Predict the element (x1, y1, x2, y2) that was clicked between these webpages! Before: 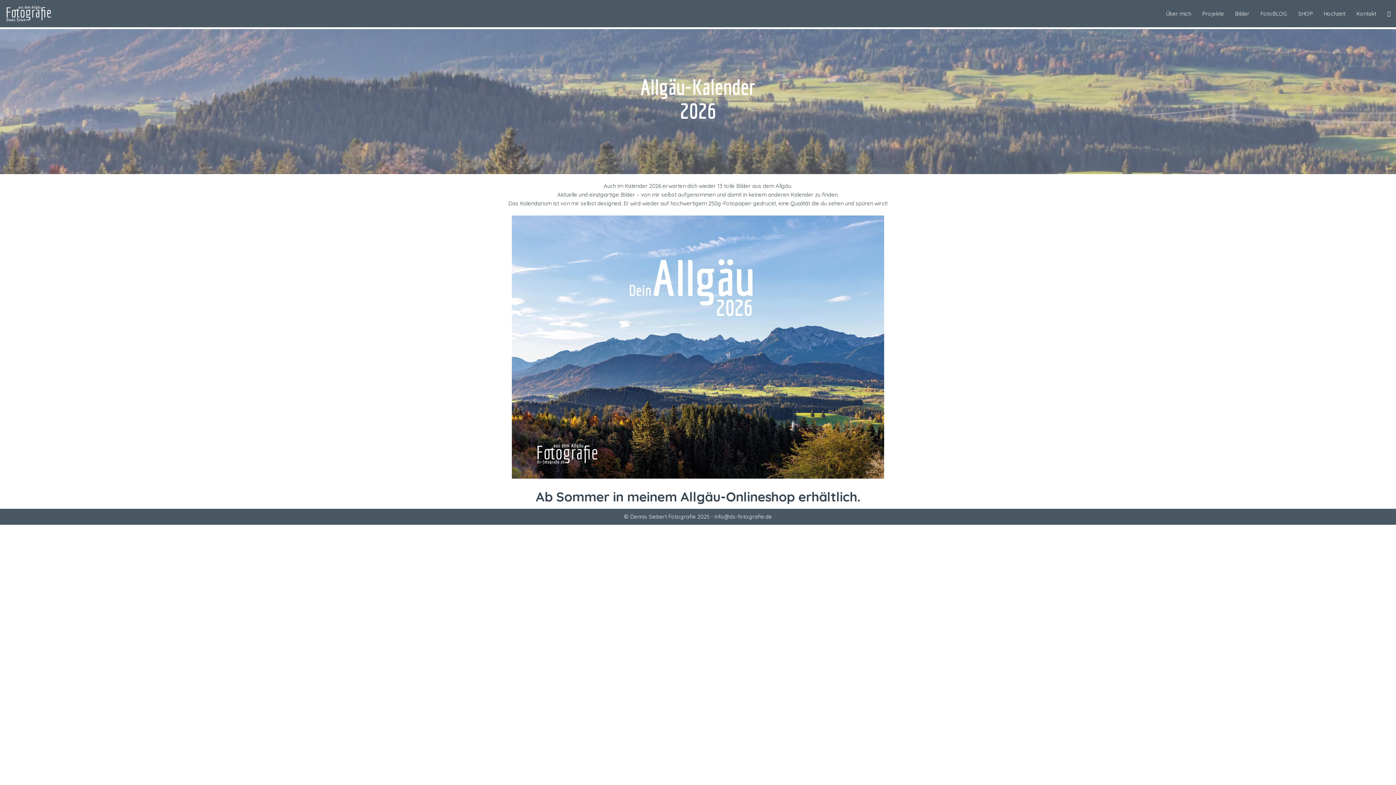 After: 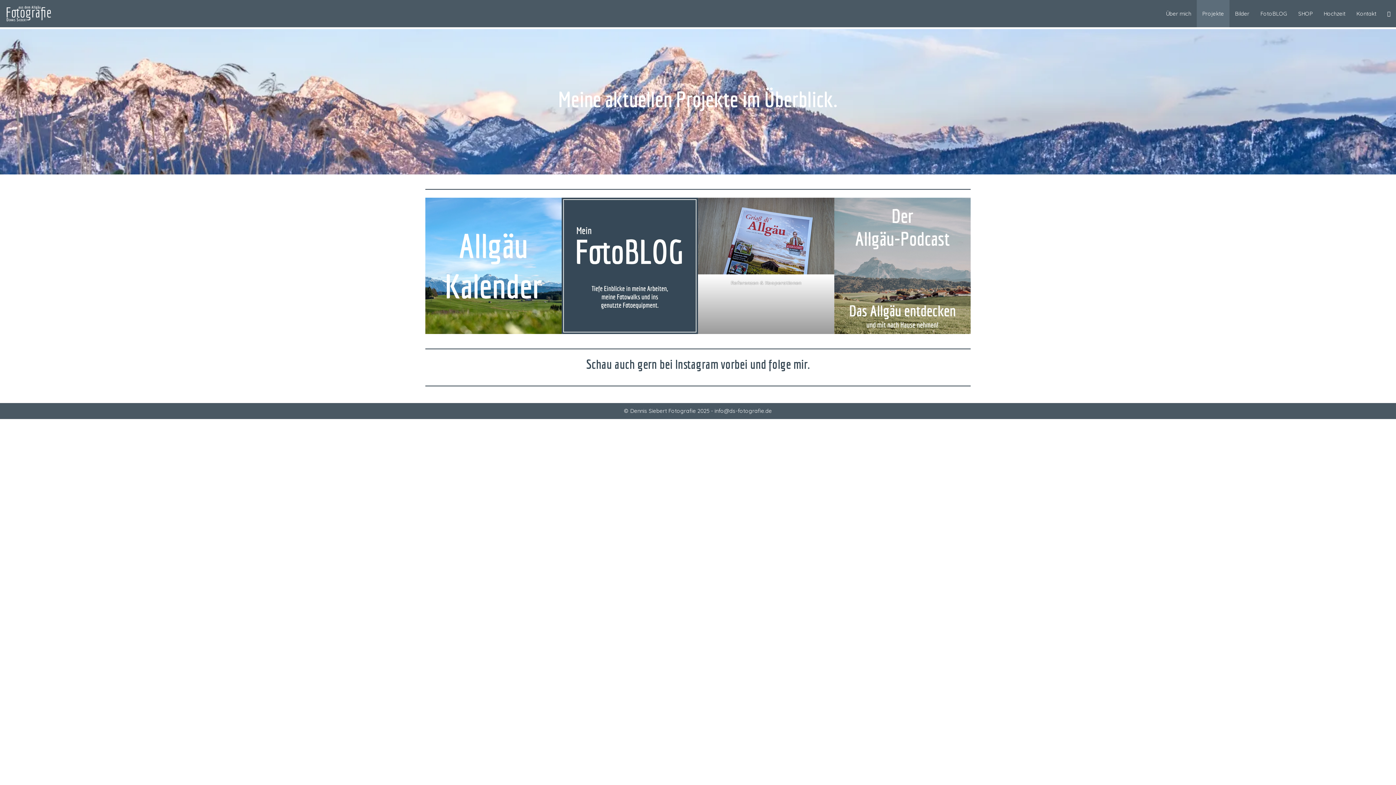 Action: label: Projekte bbox: (1197, 0, 1229, 27)